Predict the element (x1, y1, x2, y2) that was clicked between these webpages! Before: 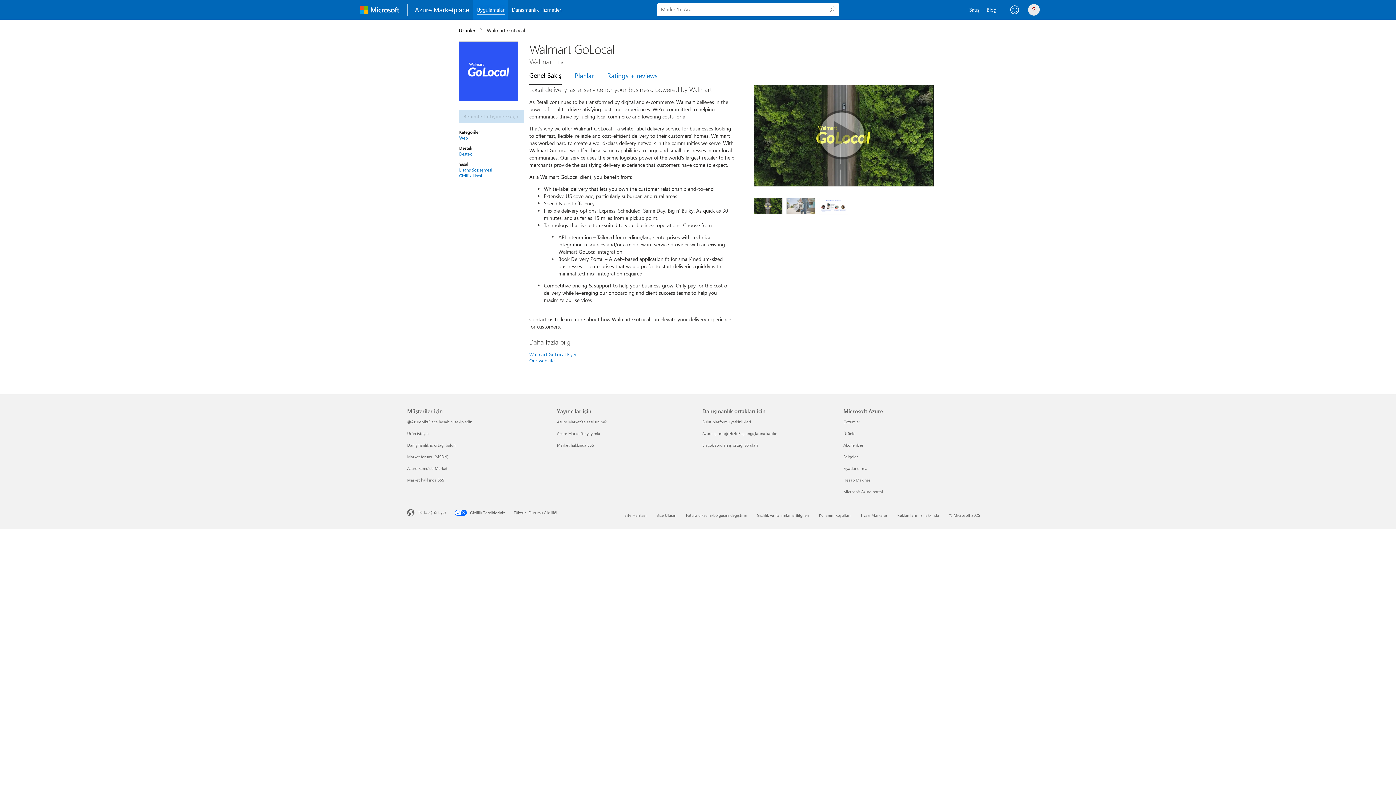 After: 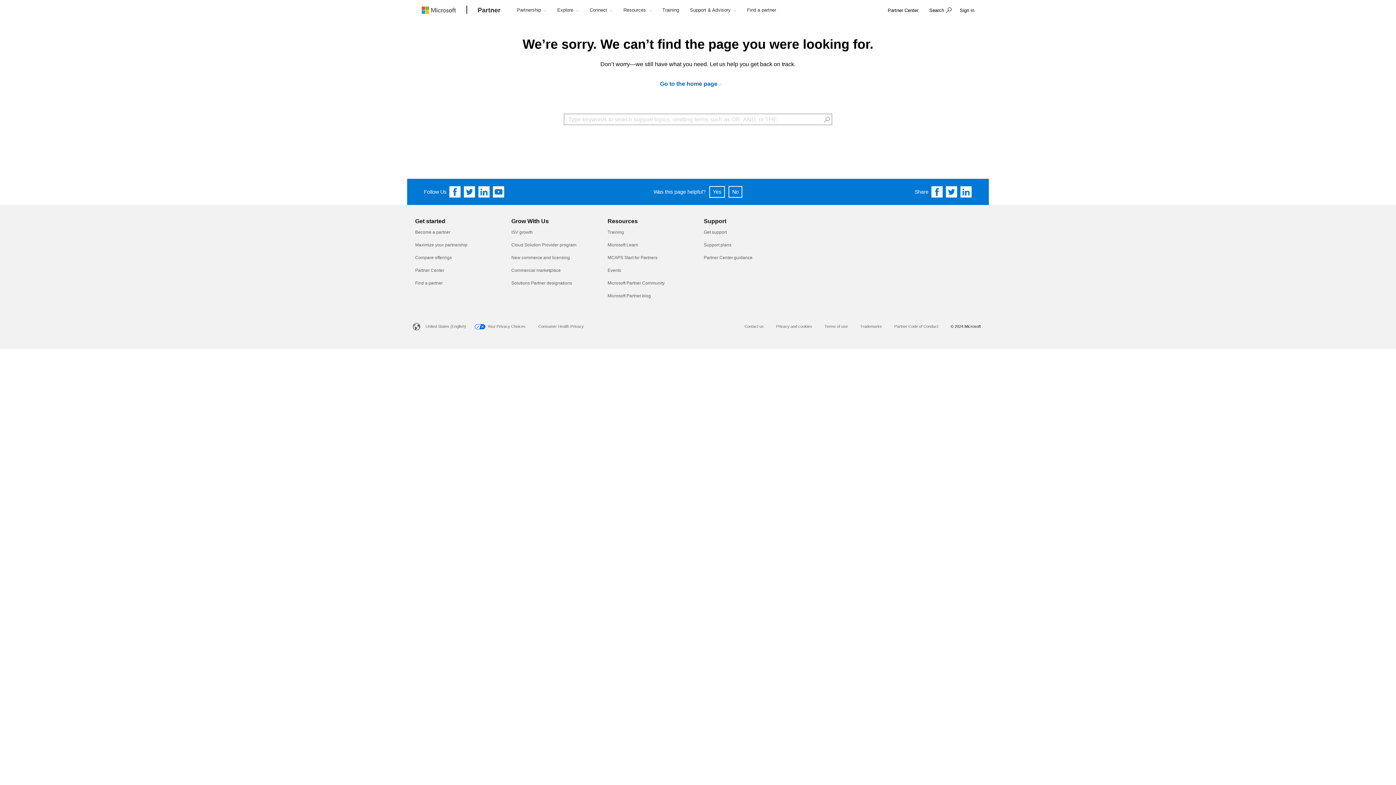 Action: label: Bulut platformu yetkinlikleri Danışmanlık ortakları için bbox: (702, 419, 751, 424)